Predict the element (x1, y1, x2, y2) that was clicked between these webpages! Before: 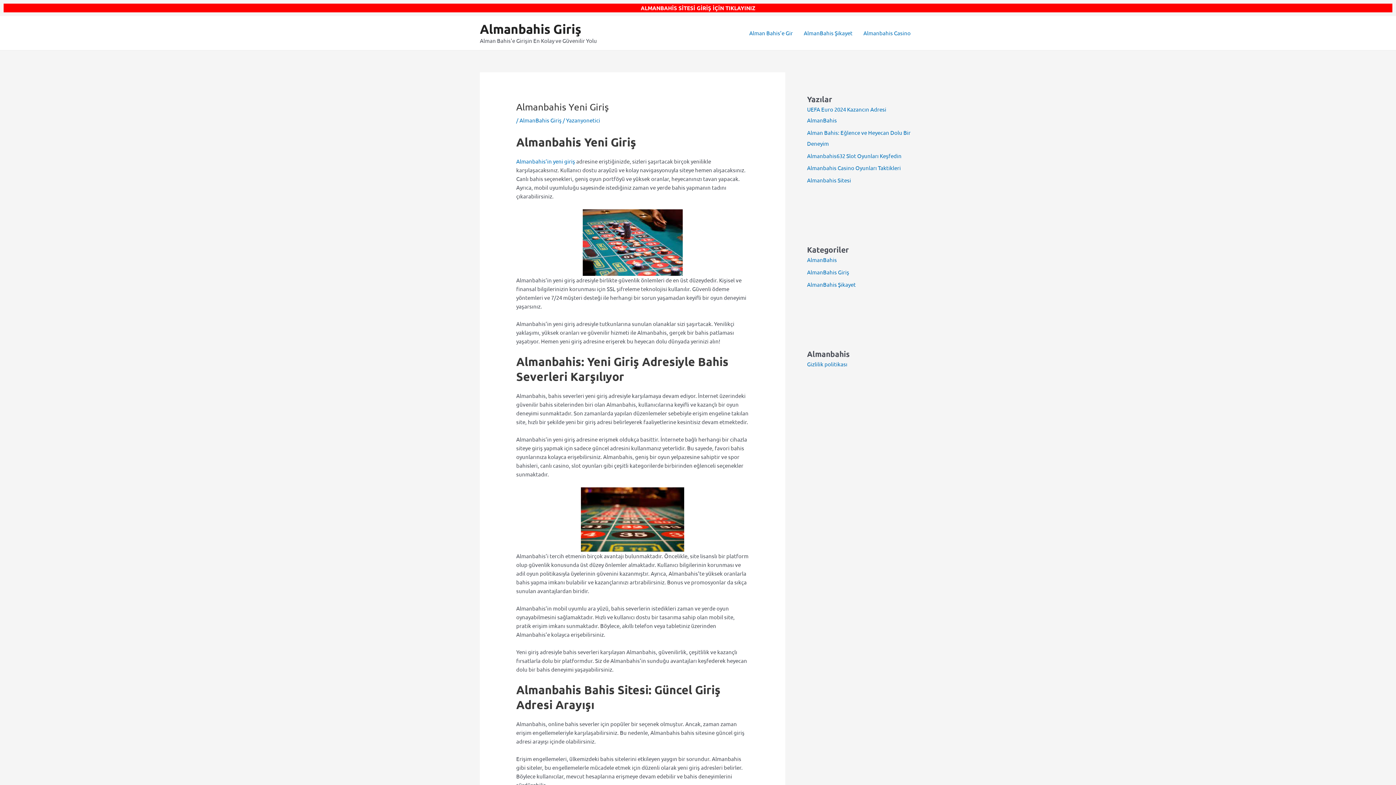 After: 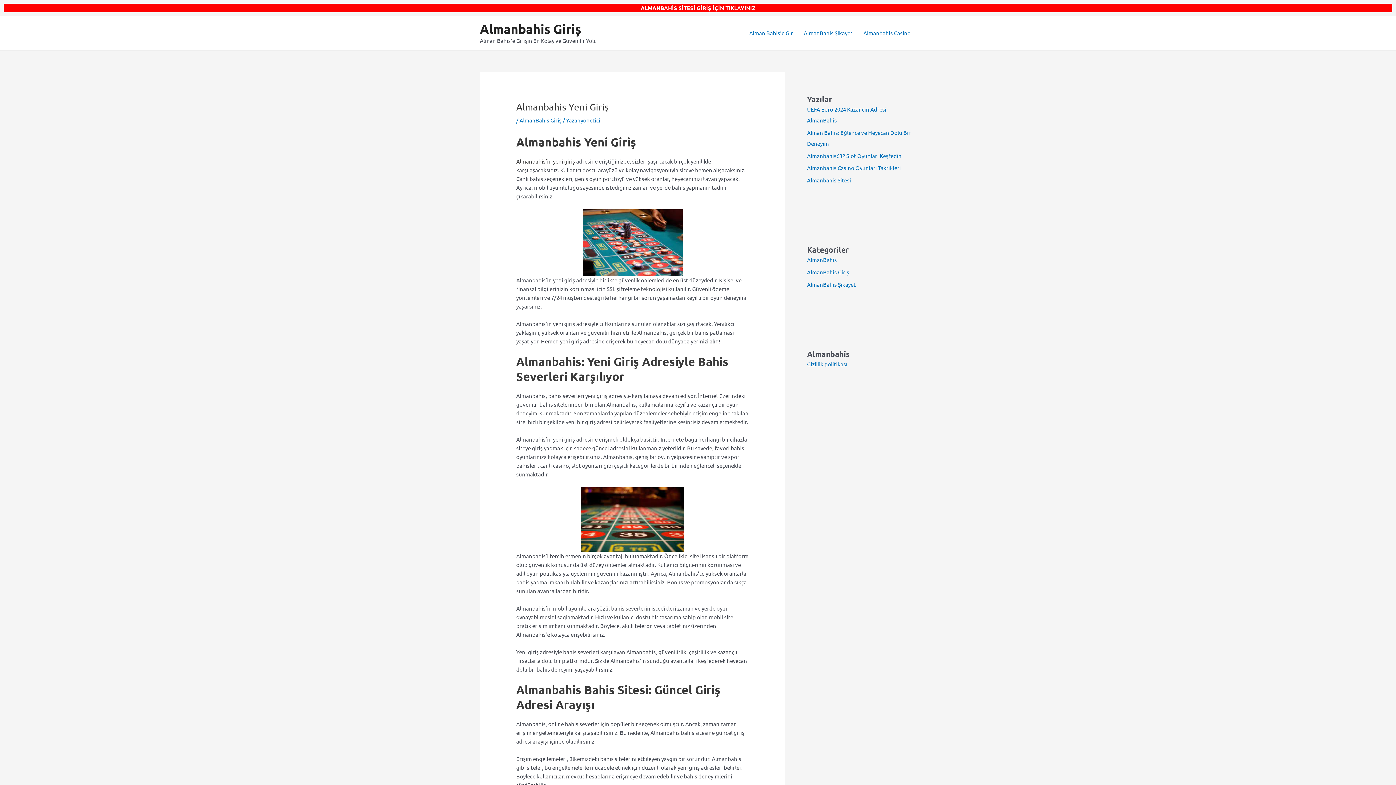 Action: label: Almanbahis’in yeni giriş bbox: (516, 157, 575, 164)